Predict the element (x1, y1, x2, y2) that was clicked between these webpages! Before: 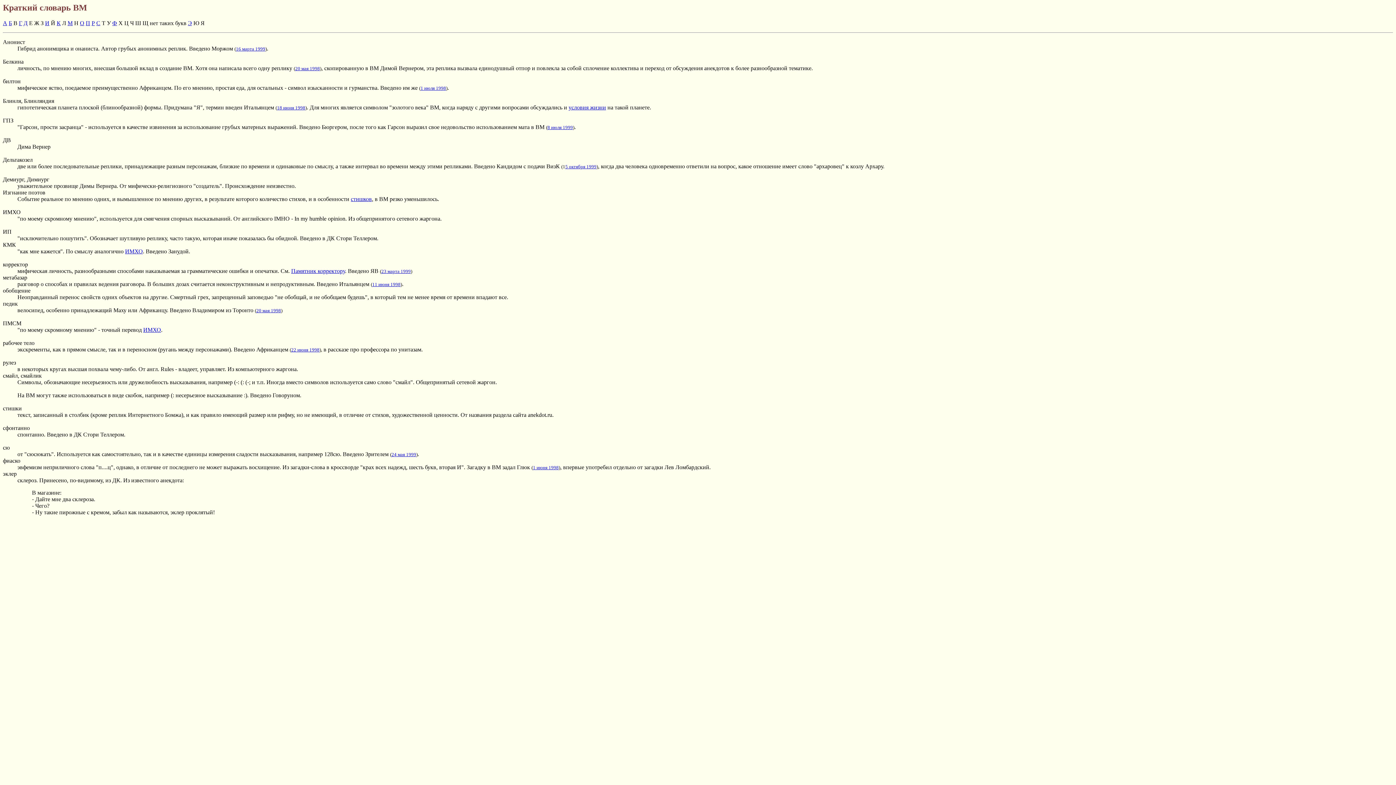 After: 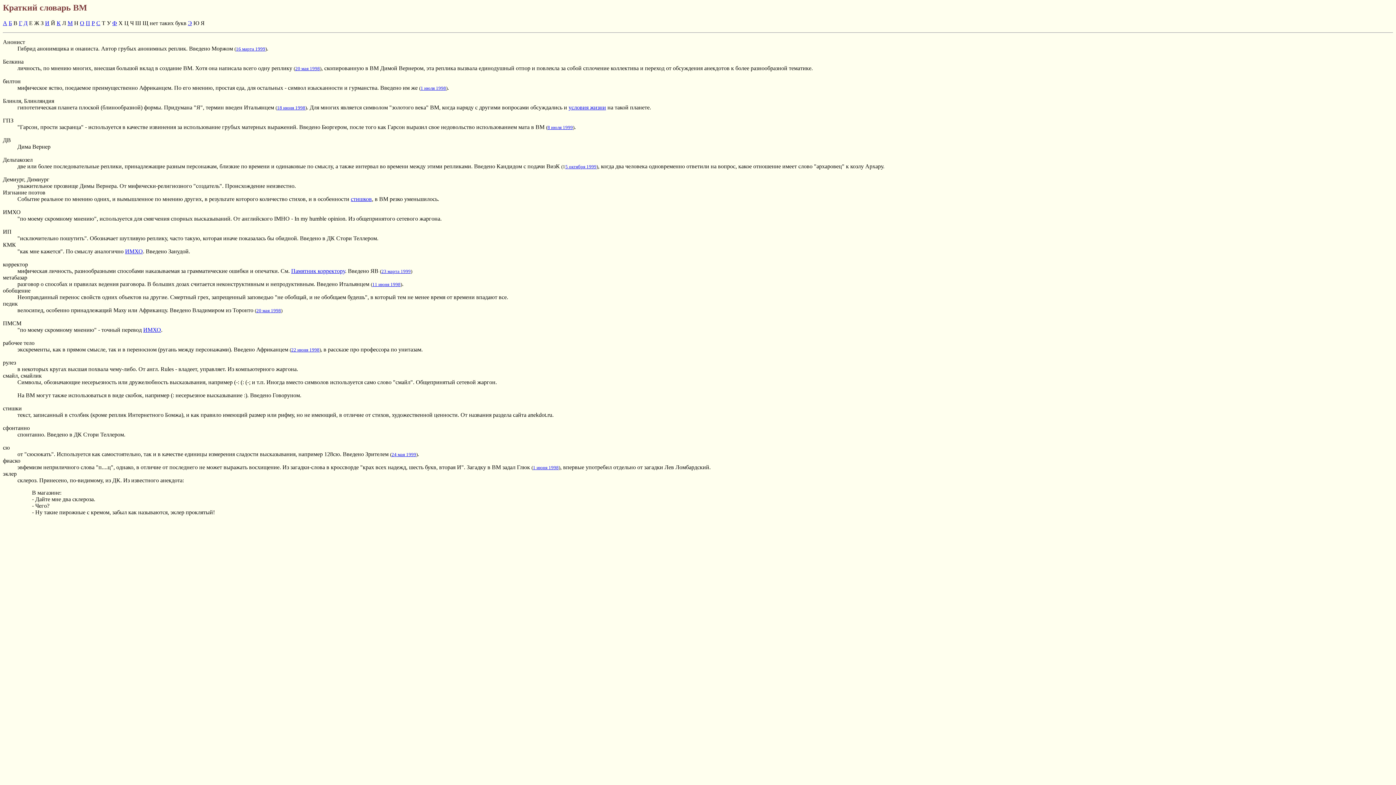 Action: bbox: (18, 19, 22, 26) label: Г